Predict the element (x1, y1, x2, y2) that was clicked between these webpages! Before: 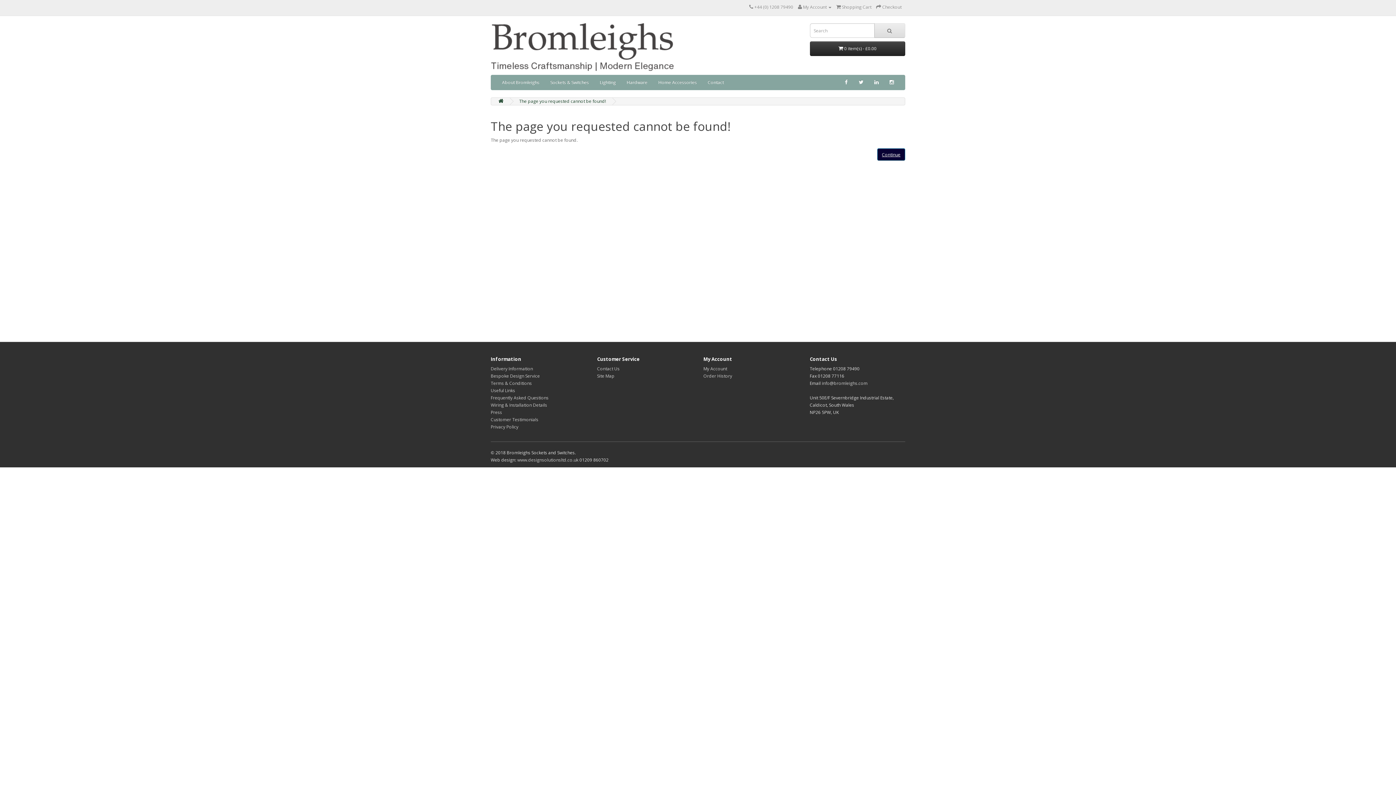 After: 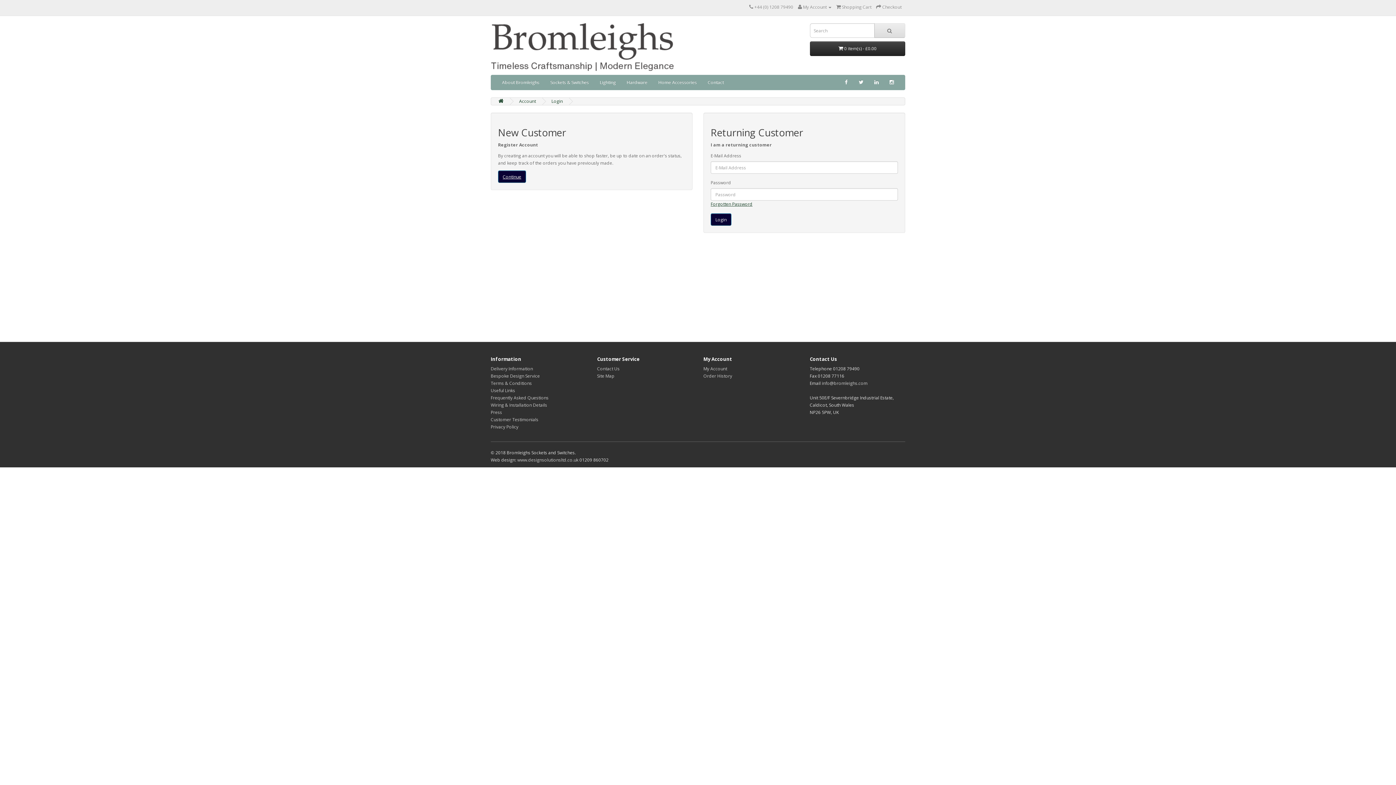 Action: label: Order History bbox: (703, 373, 732, 379)